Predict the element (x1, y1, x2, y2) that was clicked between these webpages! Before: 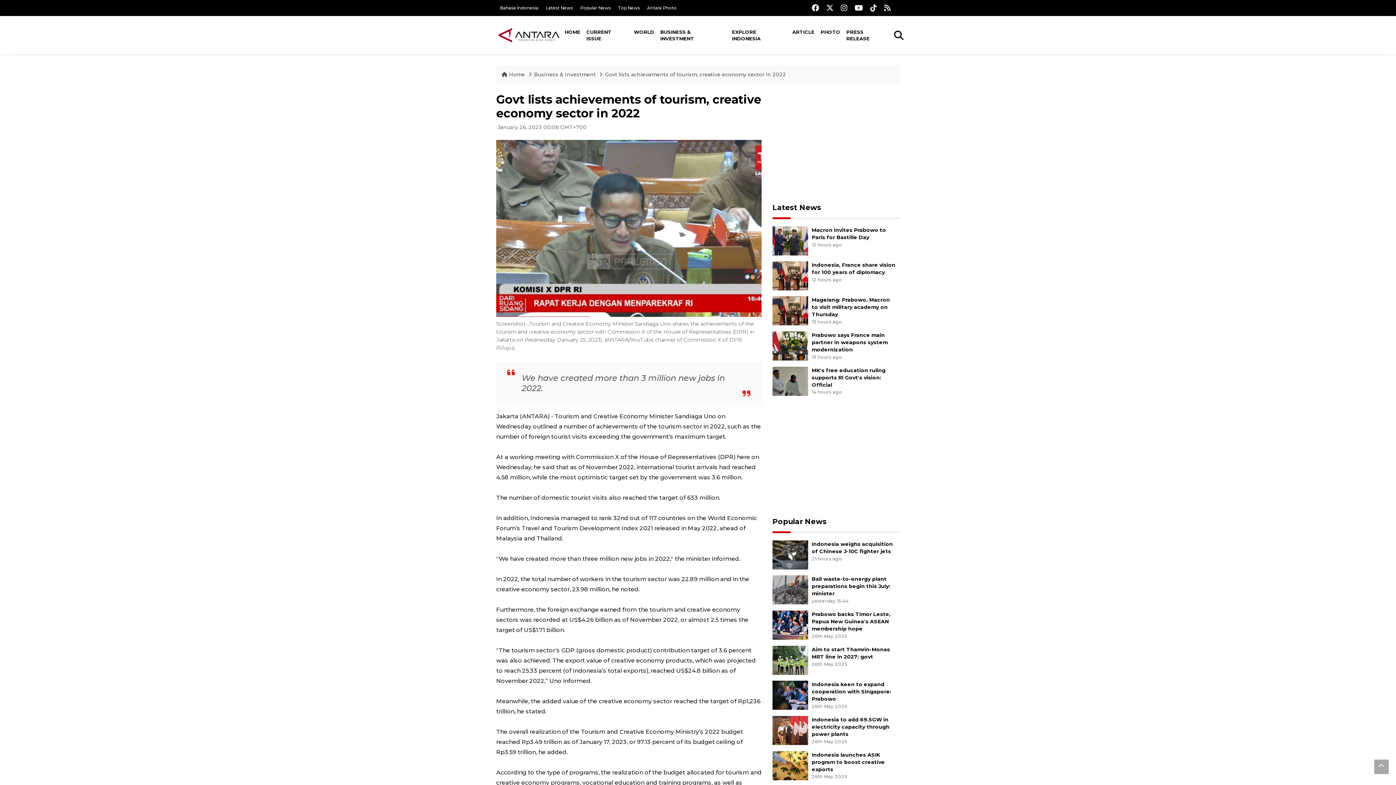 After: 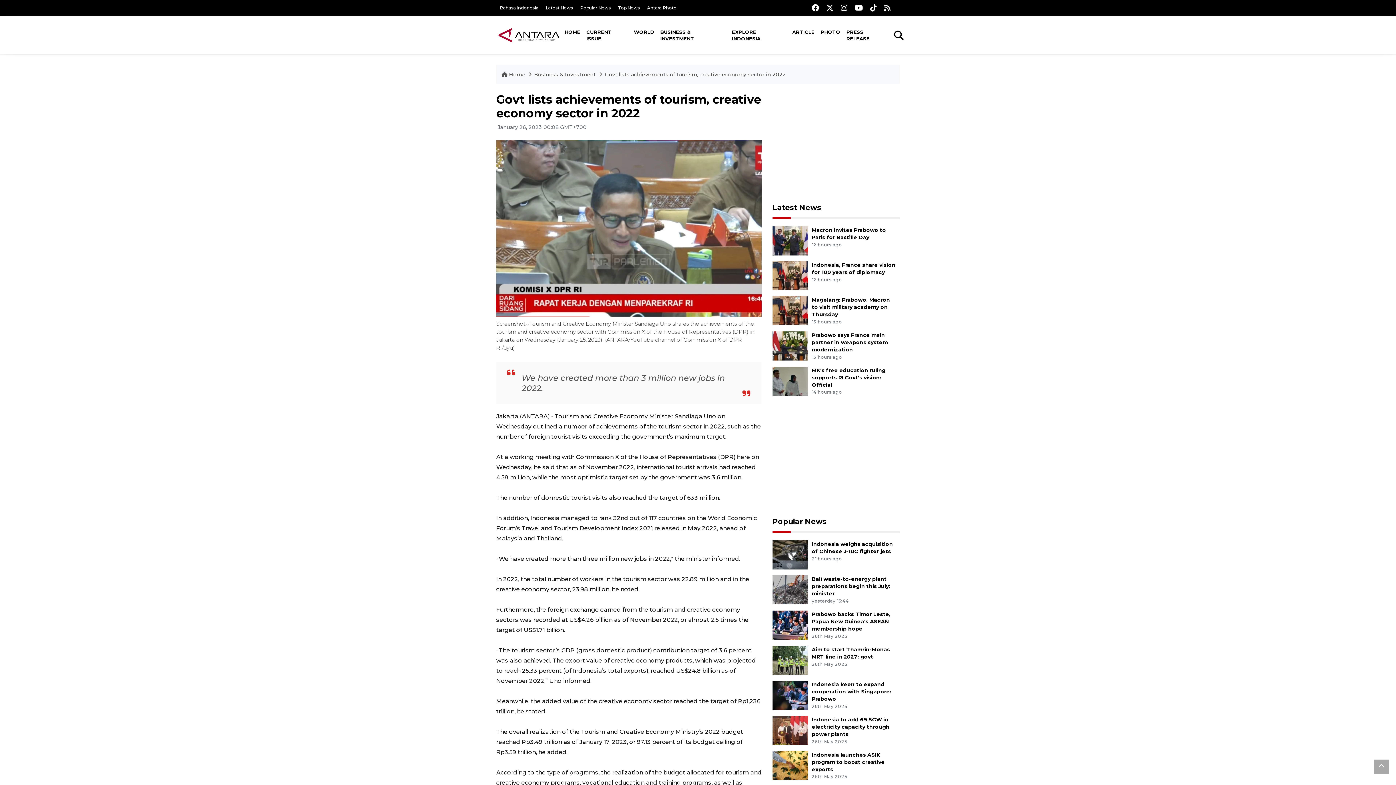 Action: label: Antara Photo bbox: (647, 5, 676, 10)